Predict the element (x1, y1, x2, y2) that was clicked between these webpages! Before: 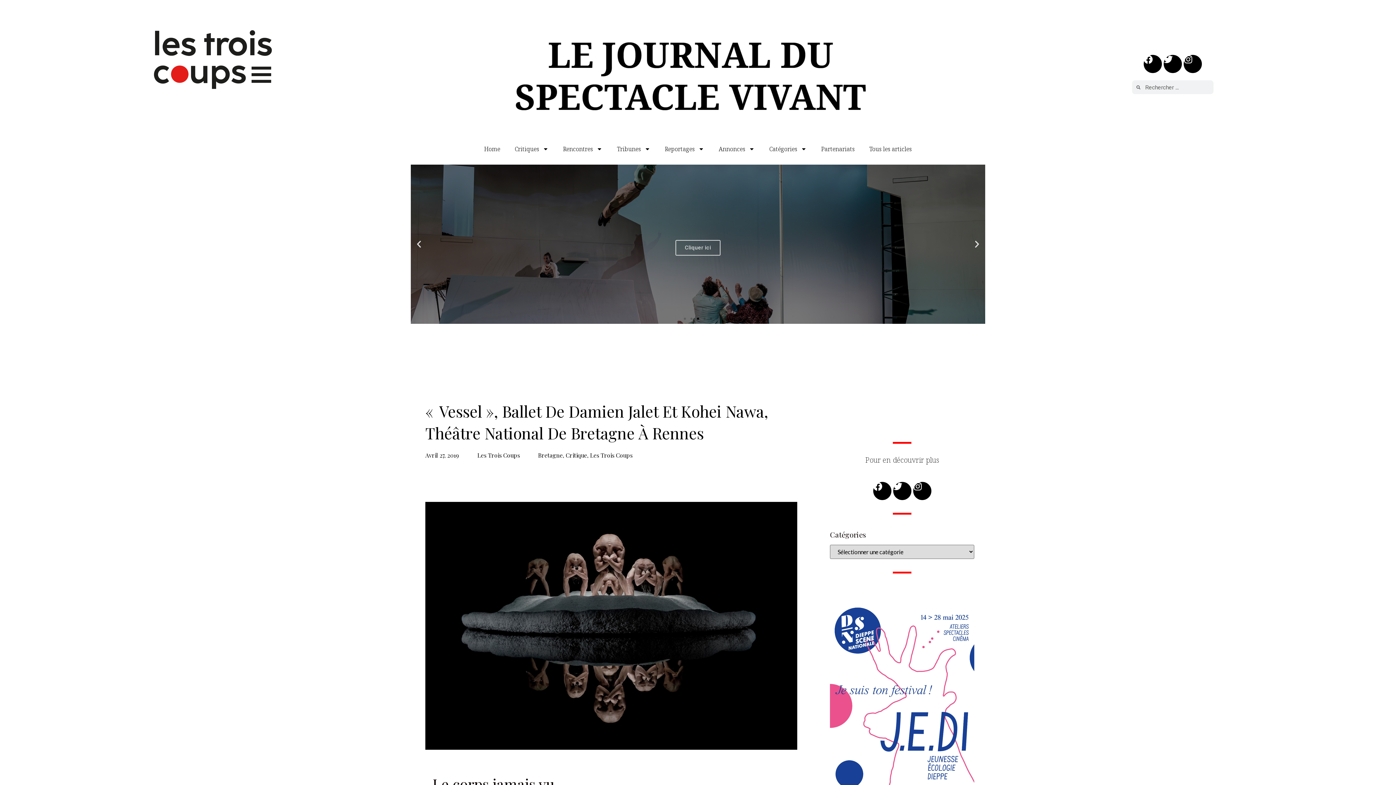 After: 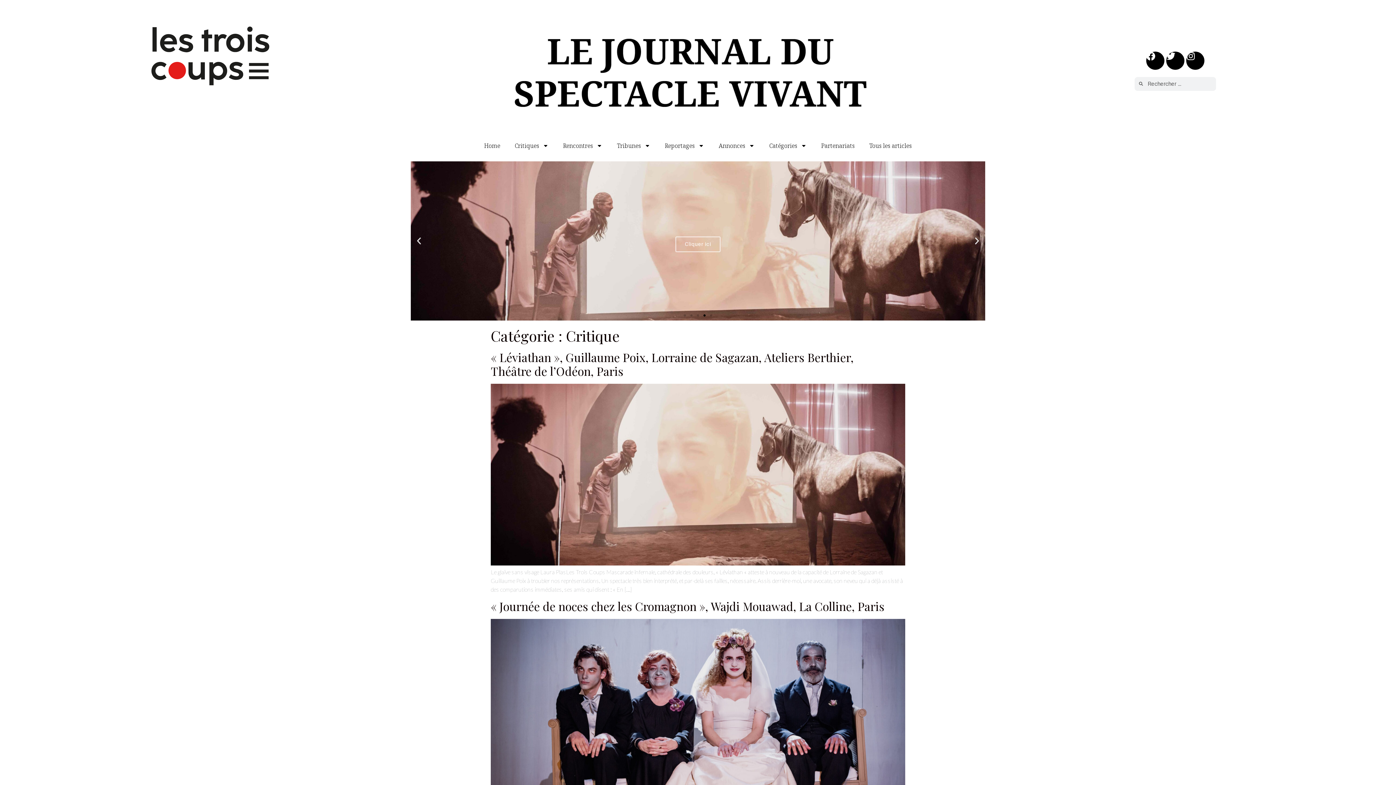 Action: label: Critique bbox: (565, 451, 587, 459)